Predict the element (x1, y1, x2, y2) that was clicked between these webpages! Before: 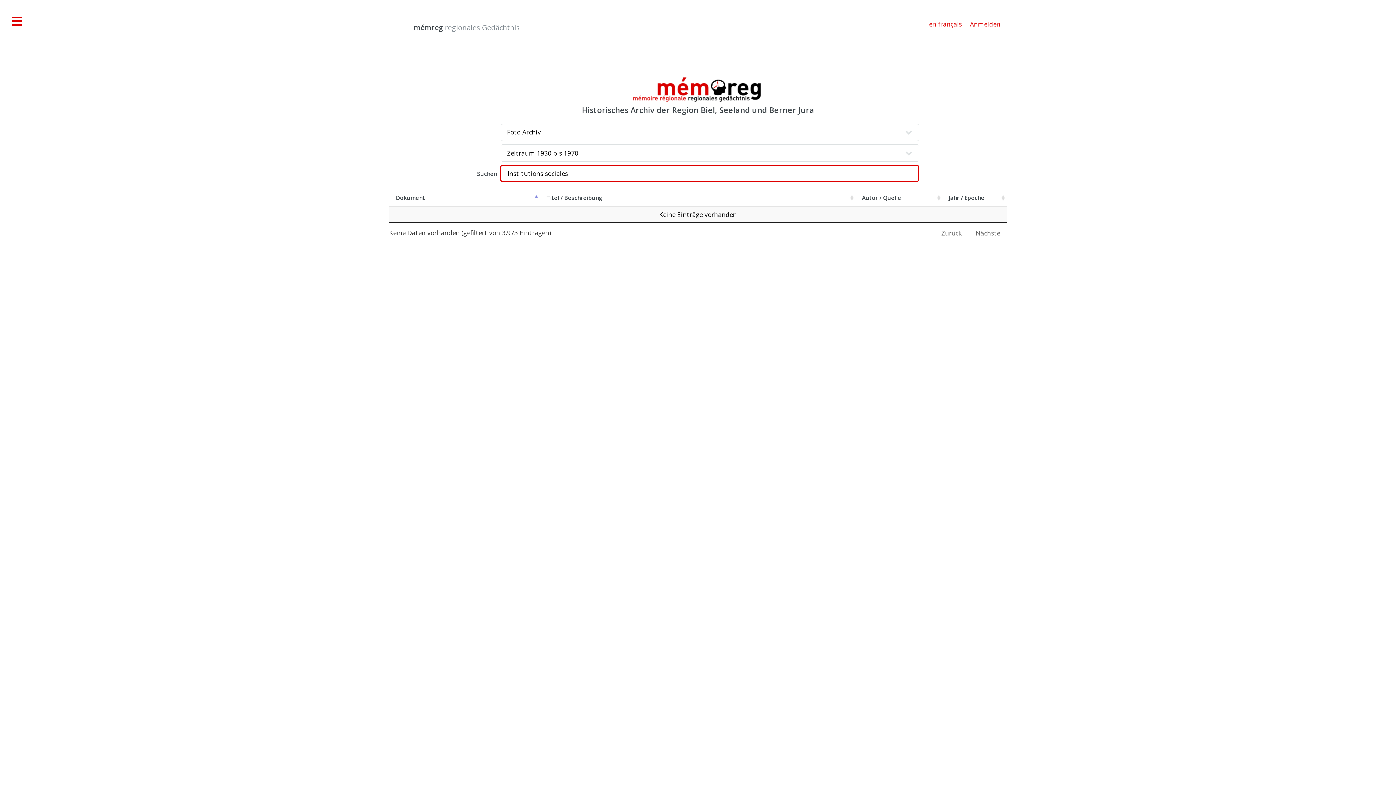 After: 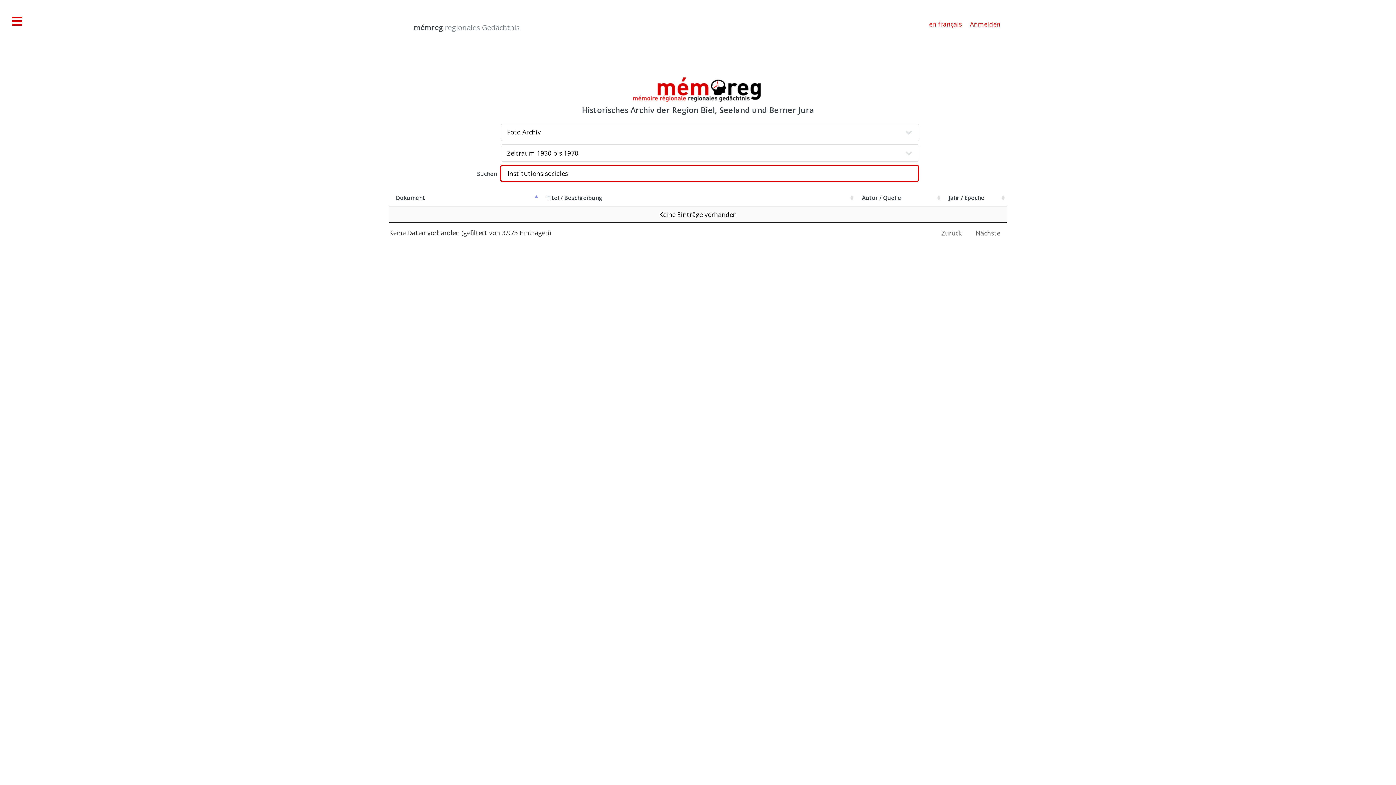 Action: bbox: (934, 224, 968, 241) label: Zurück